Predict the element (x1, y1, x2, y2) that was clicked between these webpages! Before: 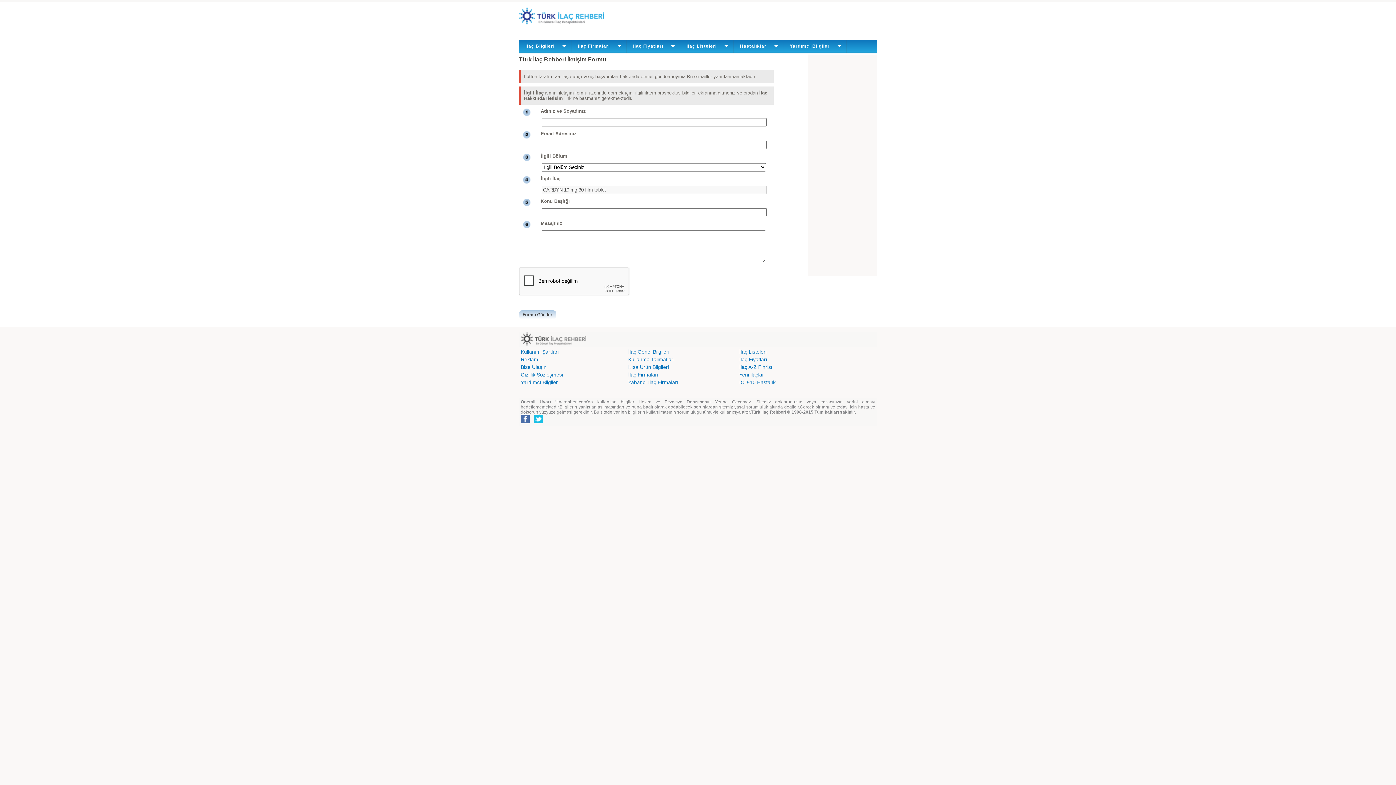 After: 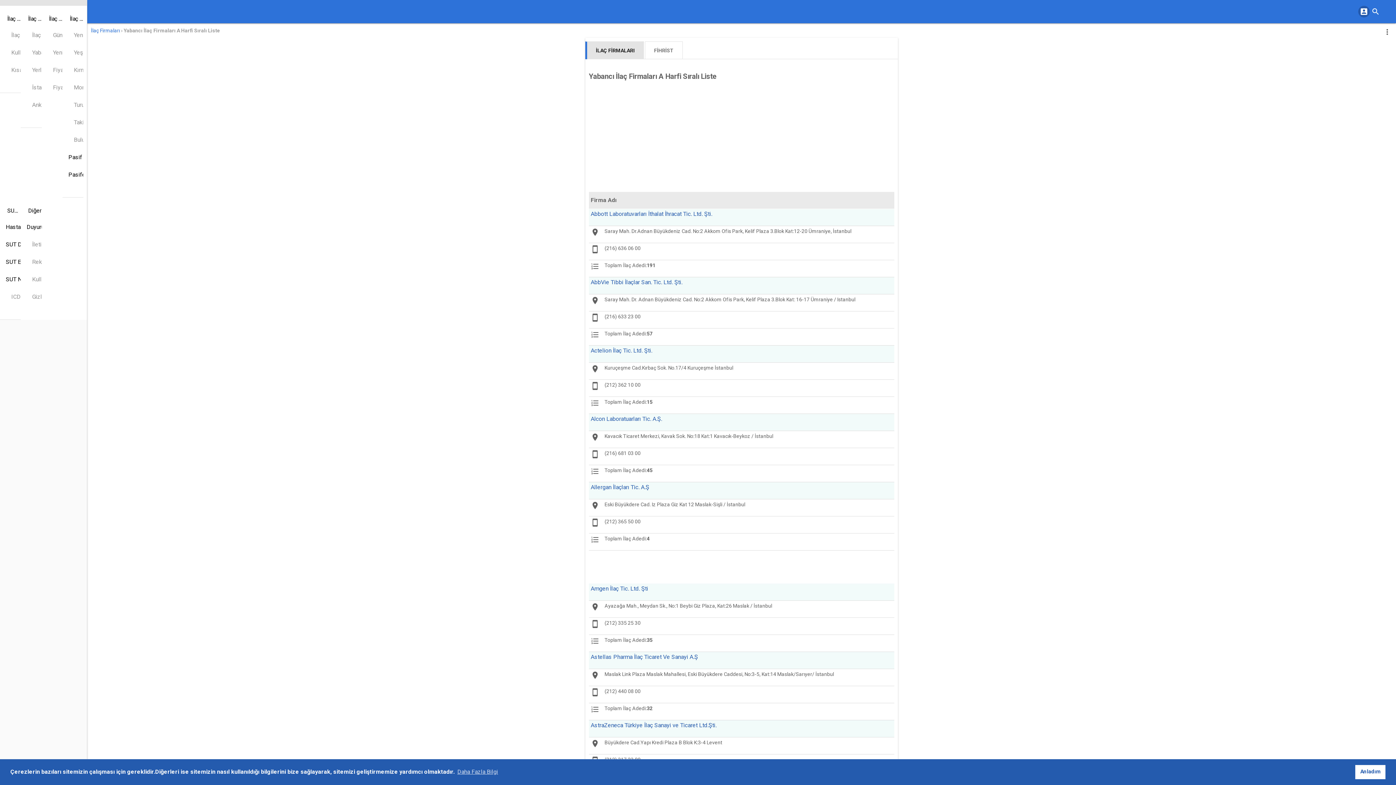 Action: bbox: (628, 379, 678, 385) label: Yabancı İlaç Firmaları